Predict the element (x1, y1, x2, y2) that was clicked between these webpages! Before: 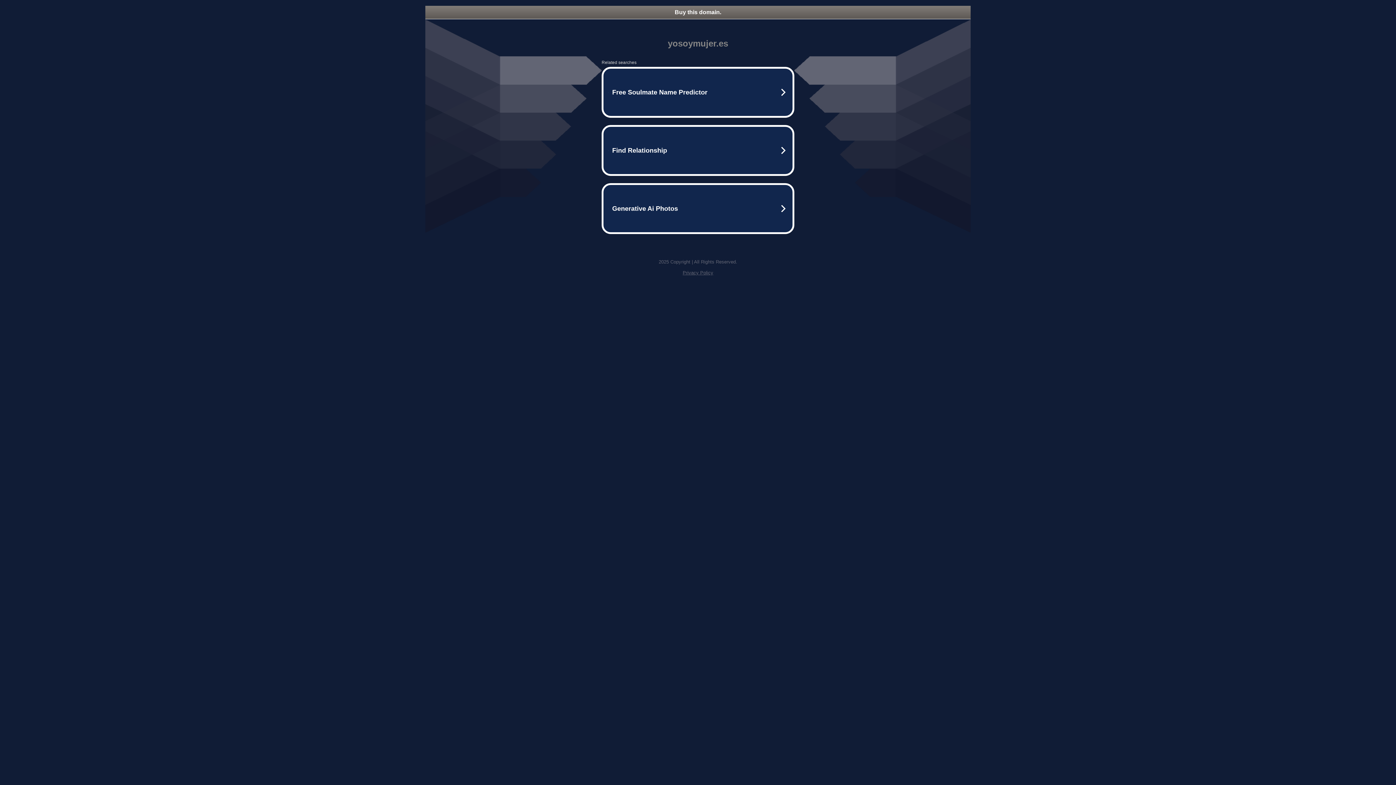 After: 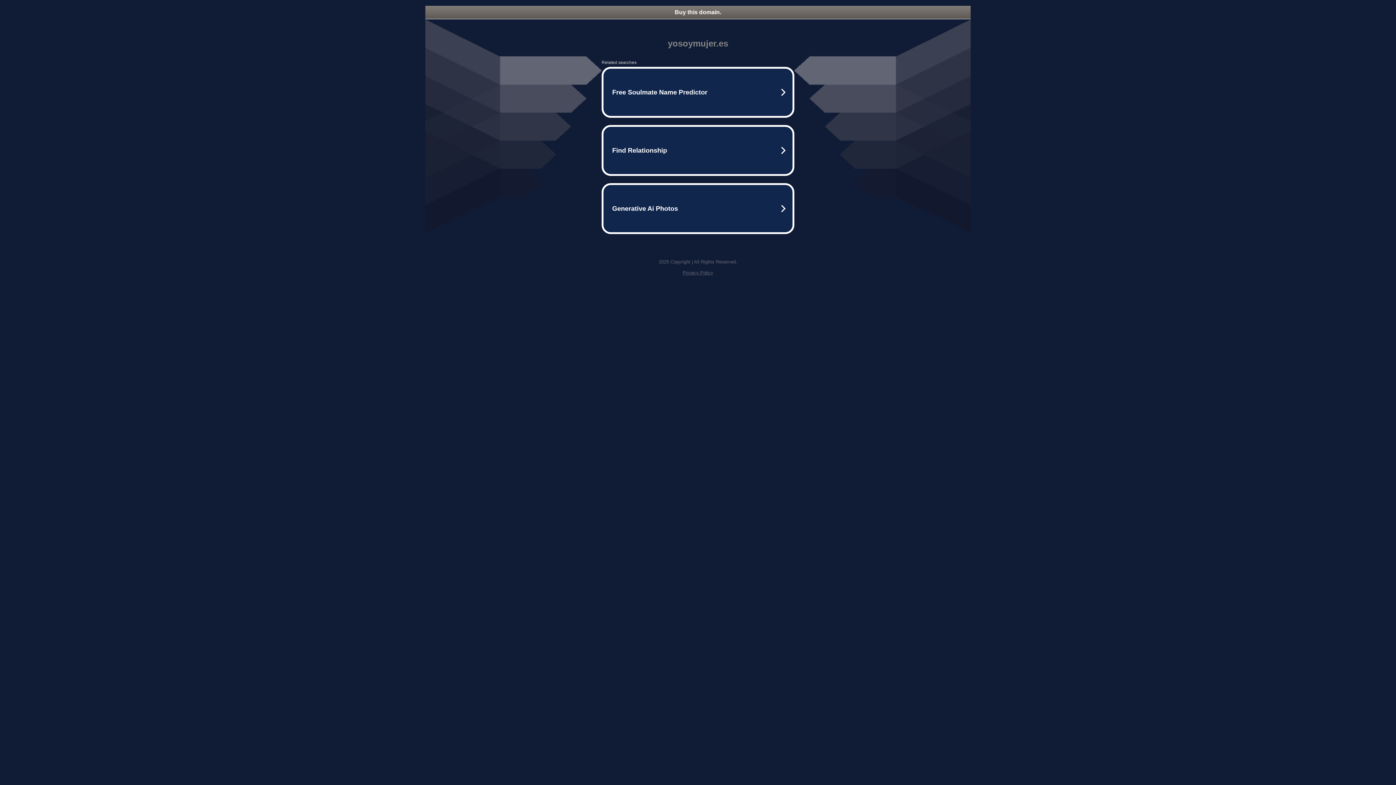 Action: label: Buy this domain. bbox: (425, 5, 970, 18)